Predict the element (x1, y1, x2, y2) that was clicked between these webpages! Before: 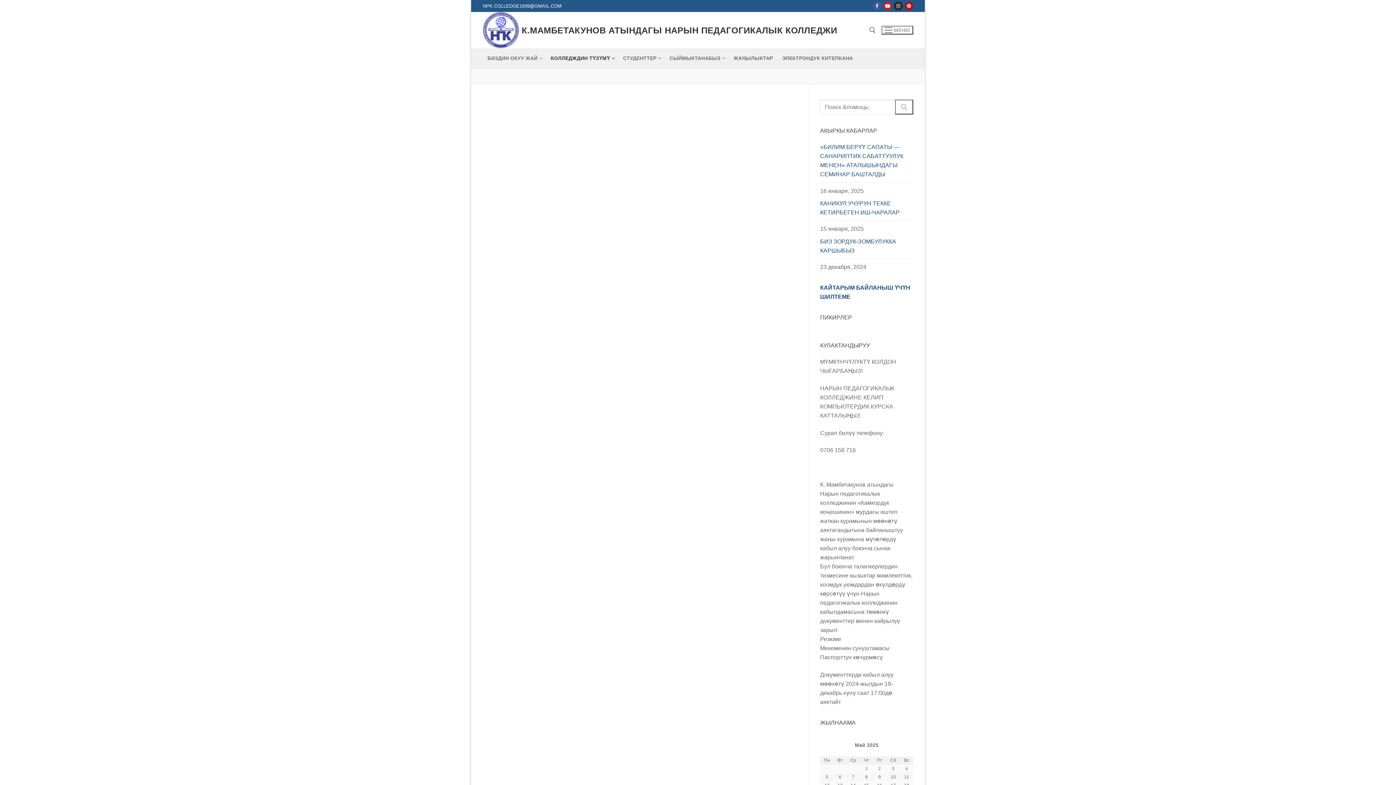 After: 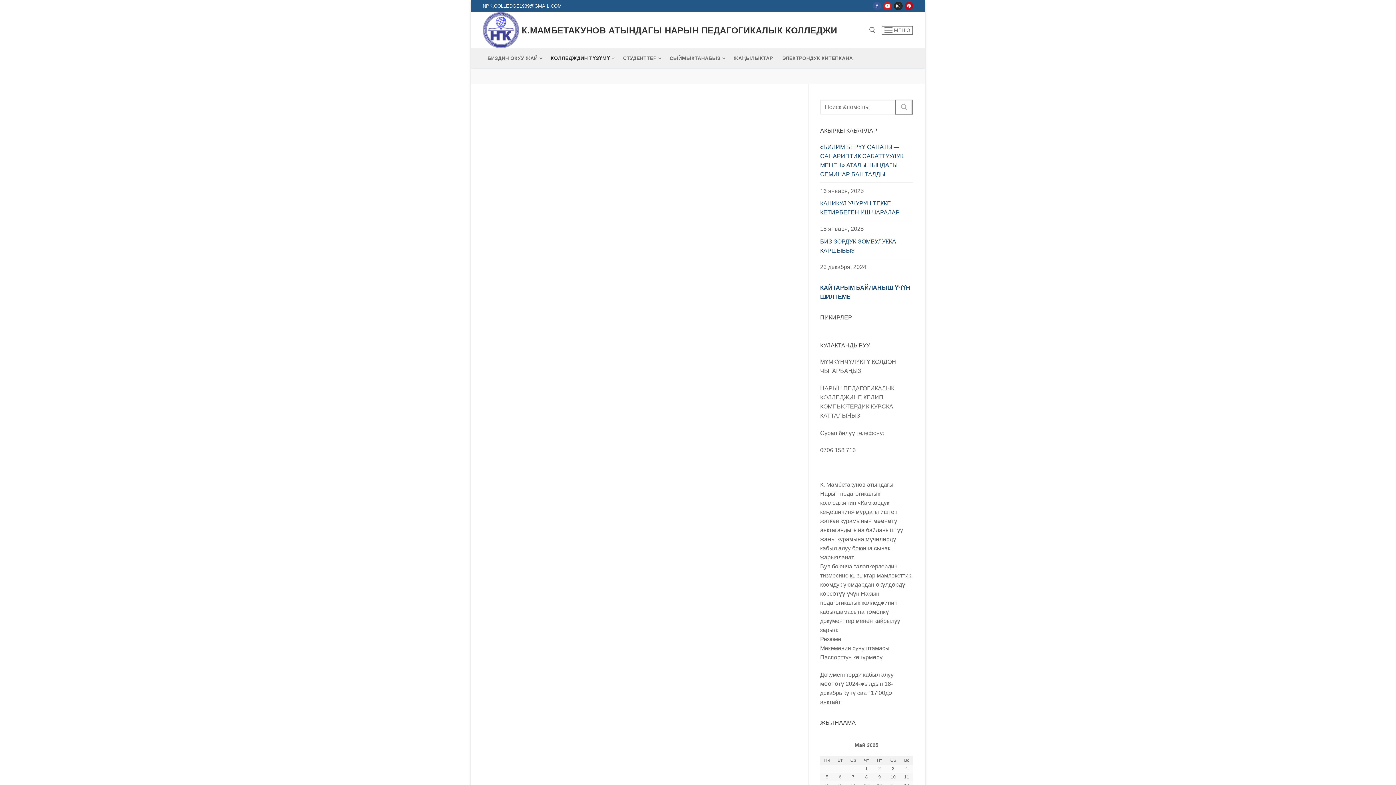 Action: label: Facebook bbox: (872, 1, 881, 10)